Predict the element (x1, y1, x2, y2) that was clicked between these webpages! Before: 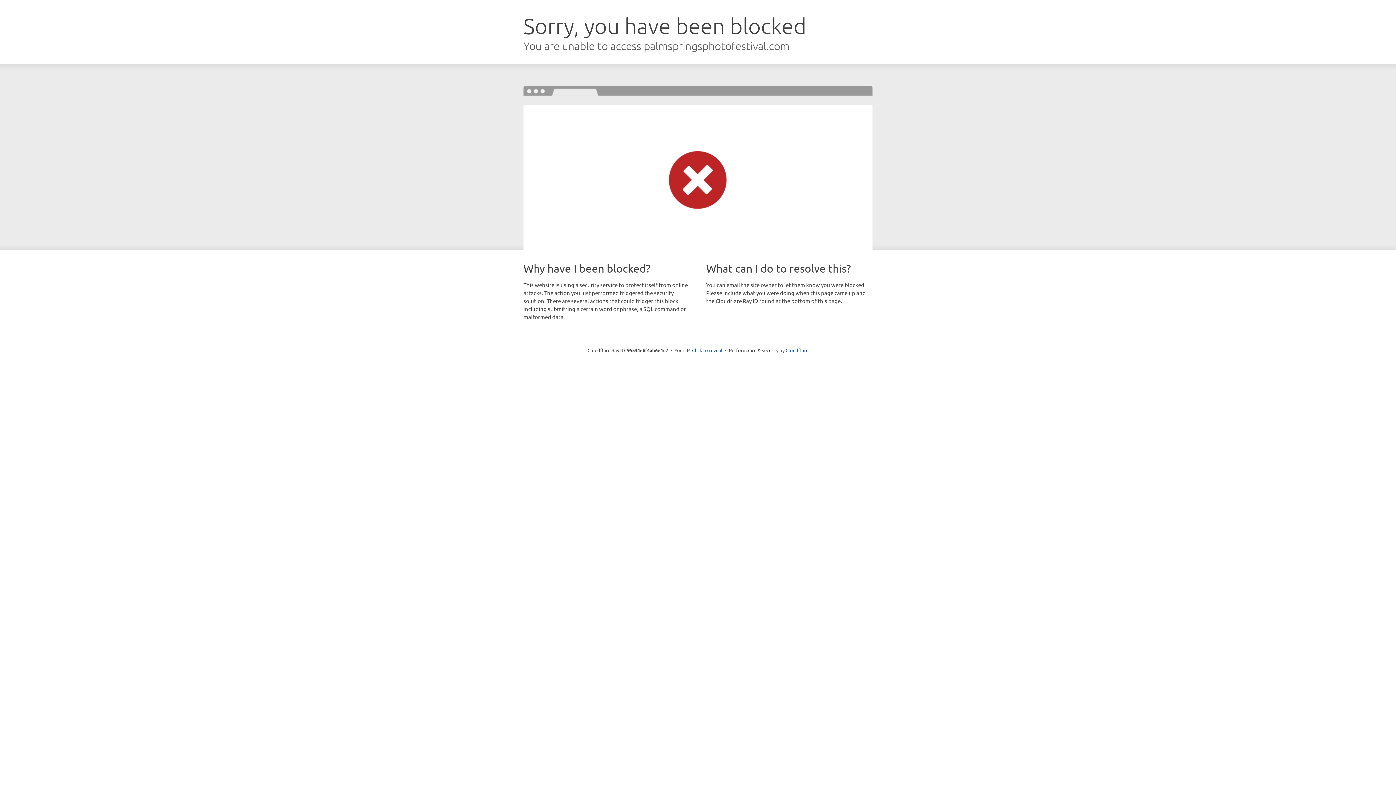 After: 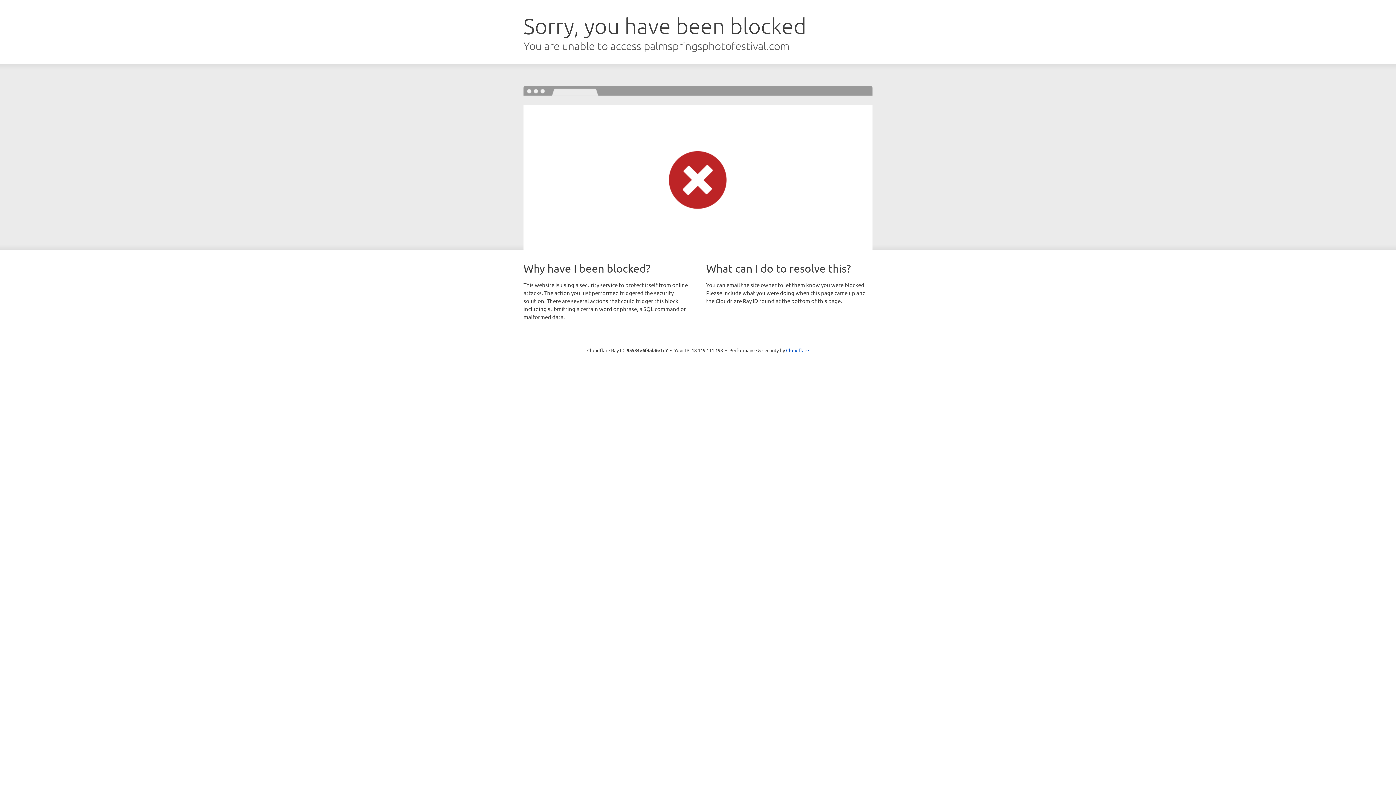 Action: label: Click to reveal bbox: (692, 346, 722, 353)